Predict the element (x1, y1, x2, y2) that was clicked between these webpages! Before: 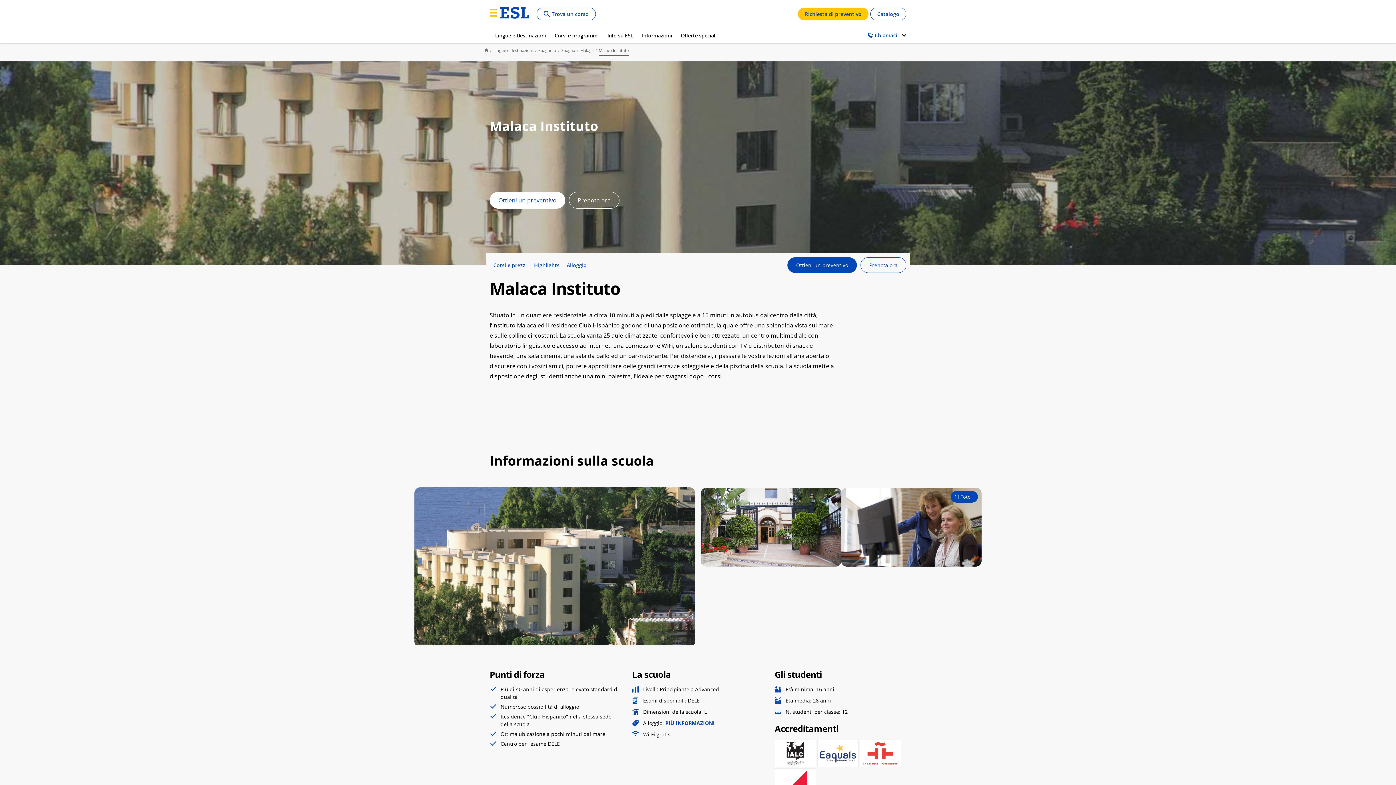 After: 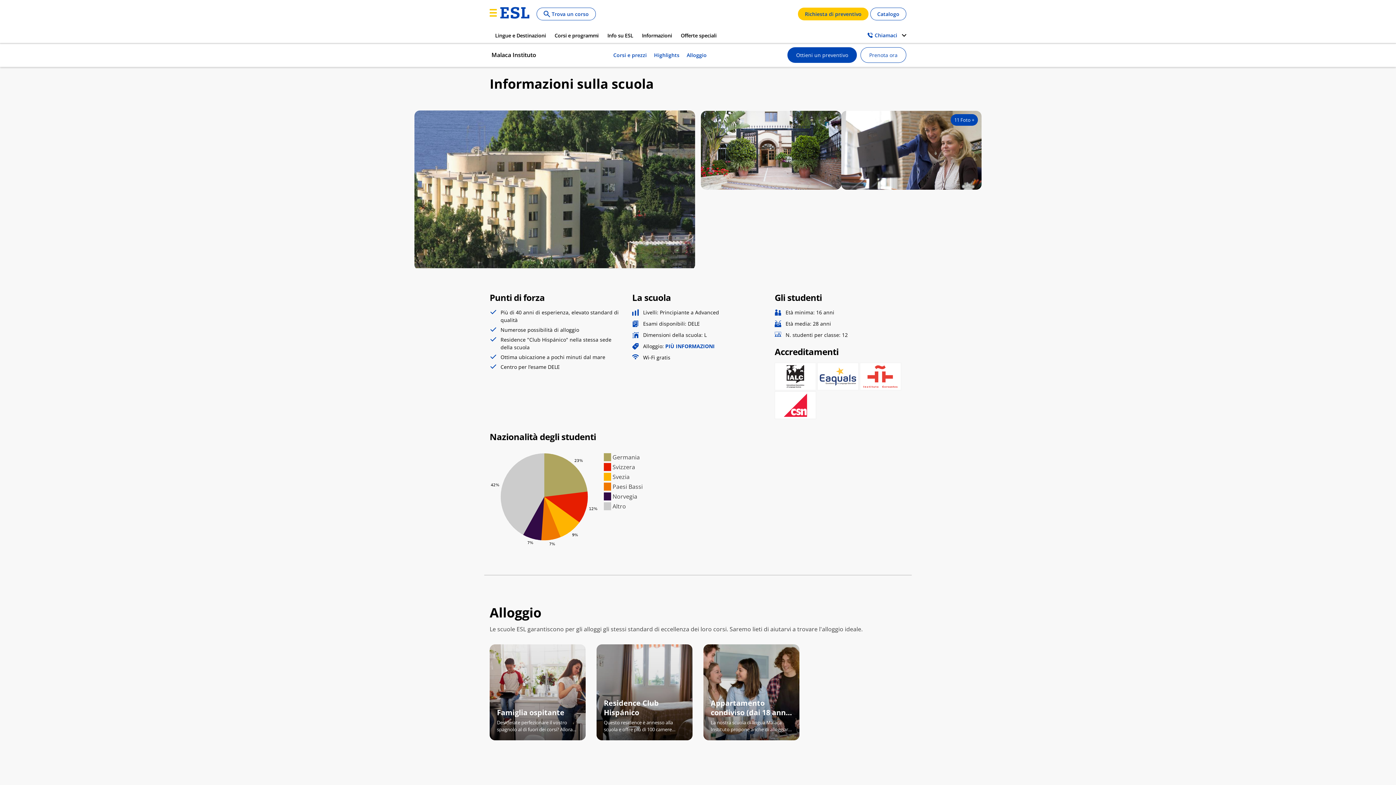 Action: label: Corsi e prezzi bbox: (489, 258, 530, 272)